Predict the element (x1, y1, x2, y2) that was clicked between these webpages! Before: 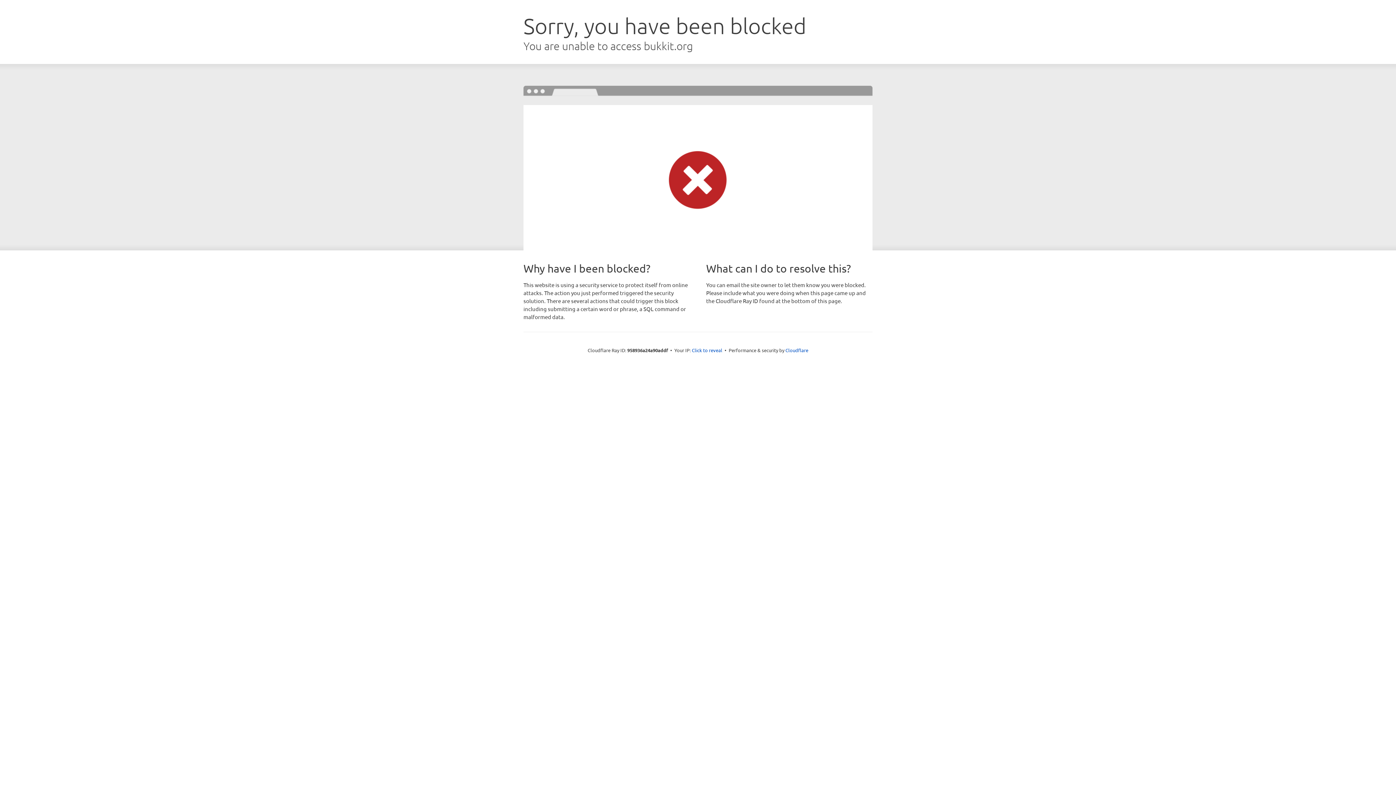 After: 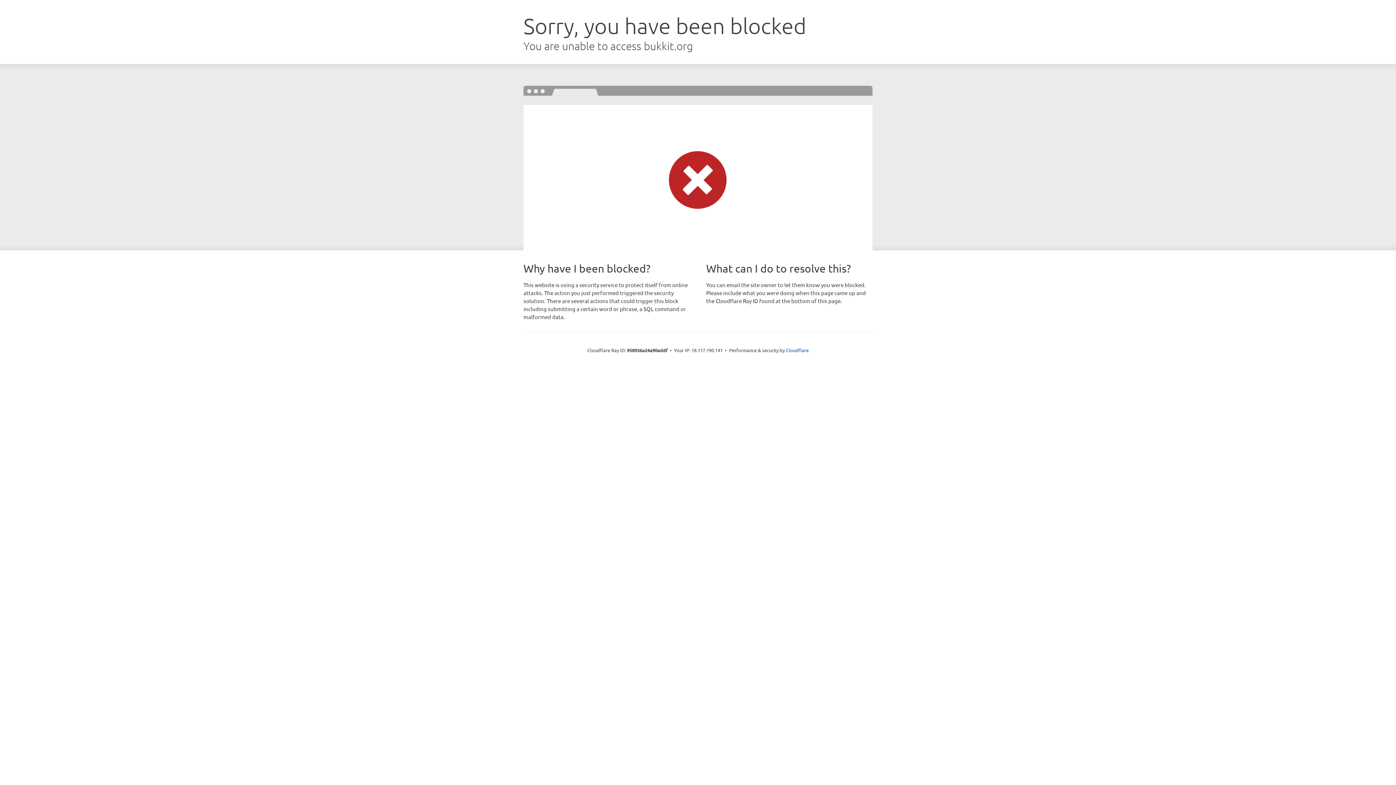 Action: label: Click to reveal bbox: (692, 346, 722, 353)